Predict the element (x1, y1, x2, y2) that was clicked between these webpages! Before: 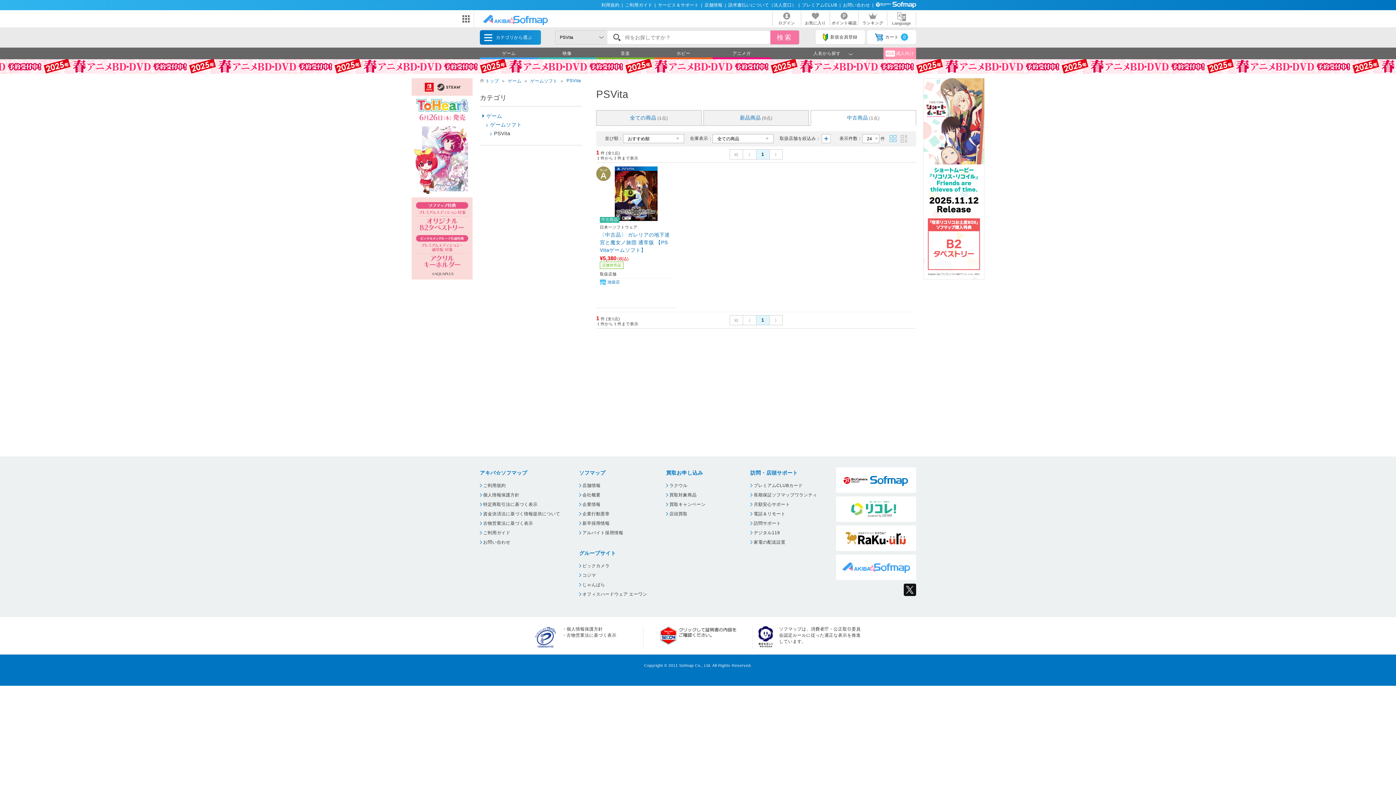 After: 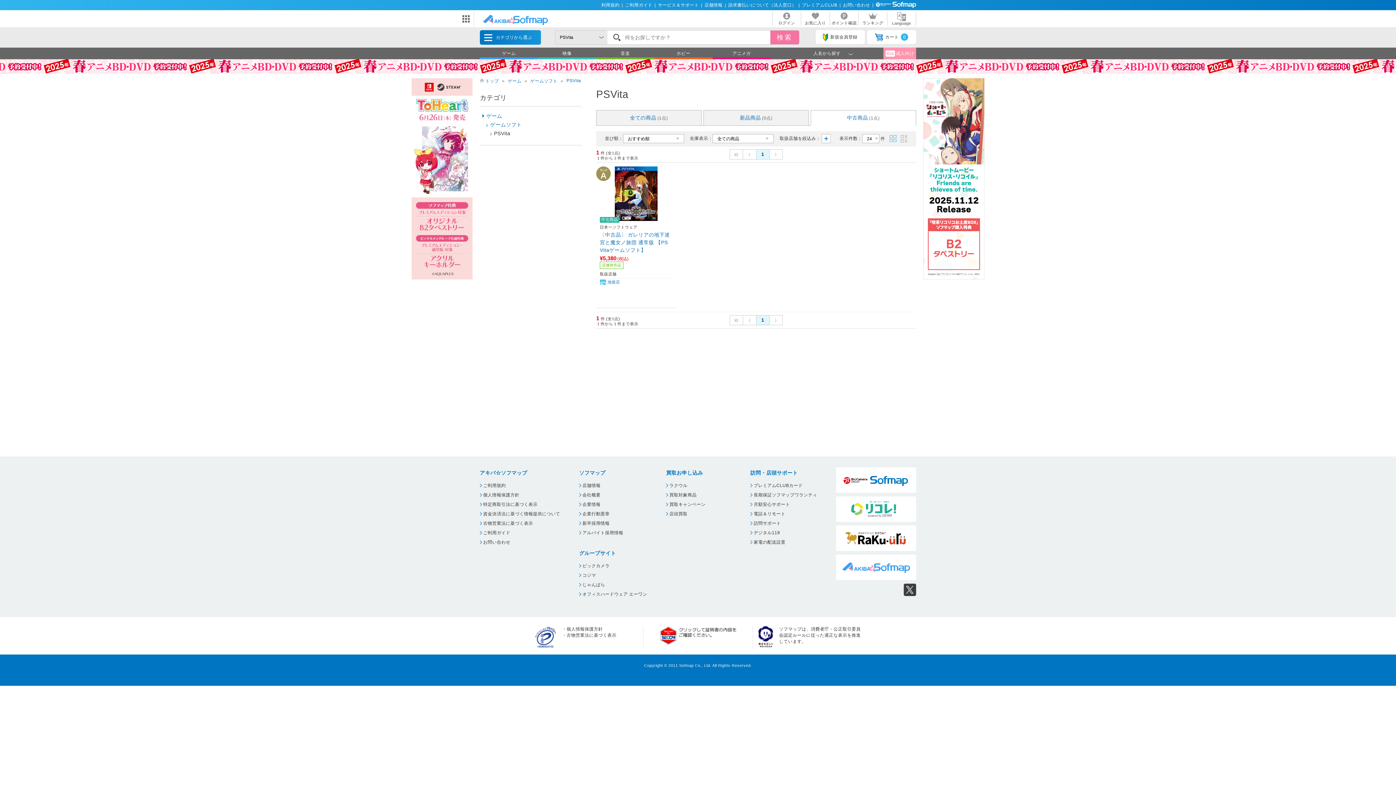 Action: bbox: (903, 584, 916, 596)